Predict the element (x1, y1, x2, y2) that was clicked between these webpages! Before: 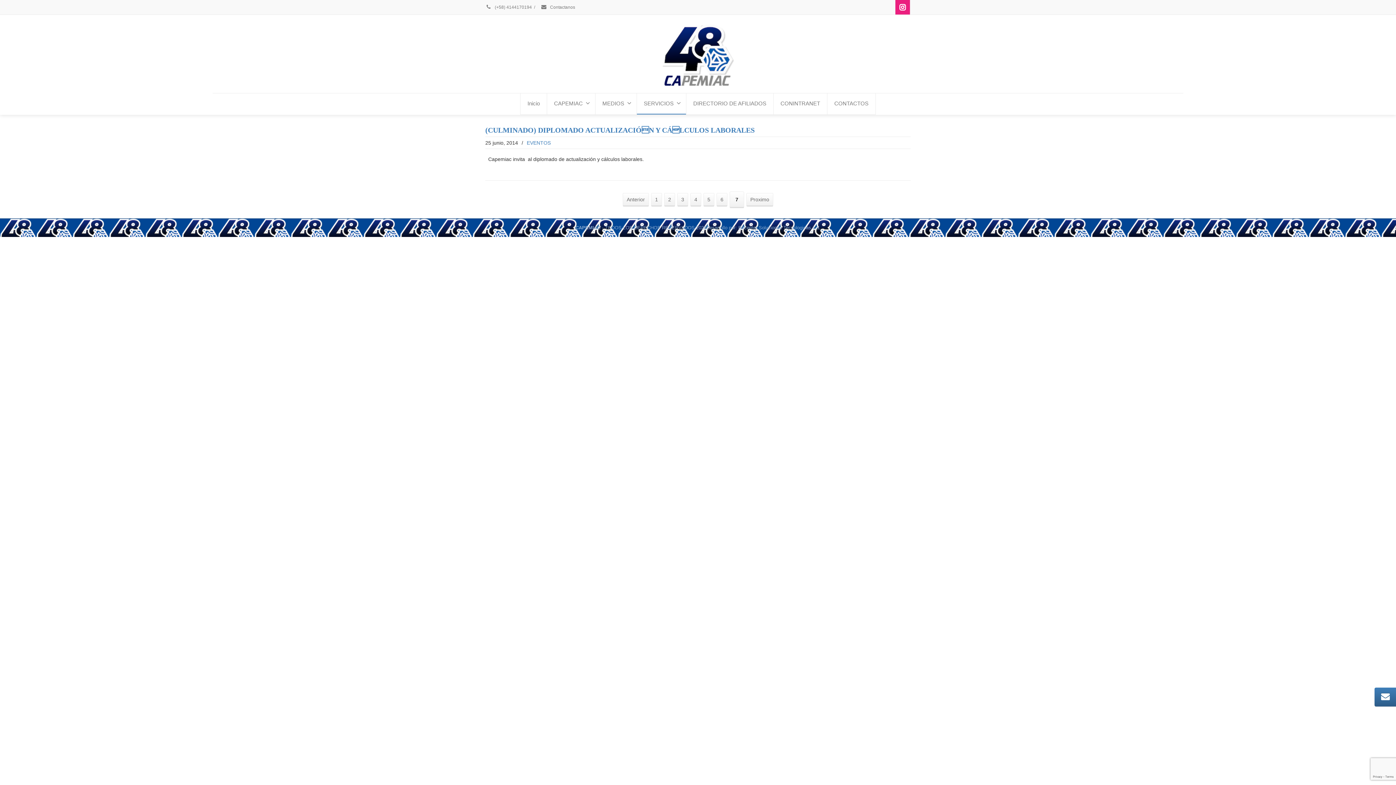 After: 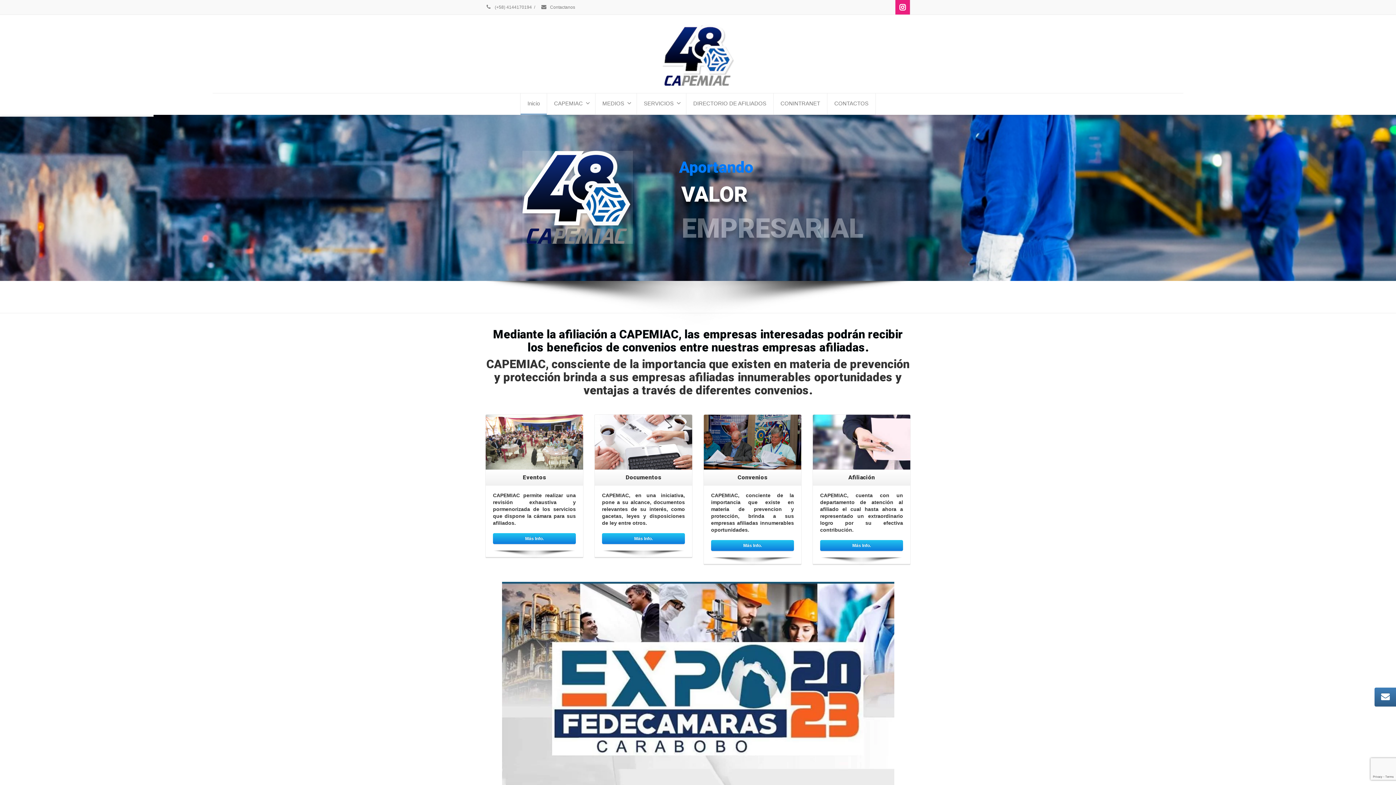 Action: label: Inicio bbox: (520, 93, 546, 114)